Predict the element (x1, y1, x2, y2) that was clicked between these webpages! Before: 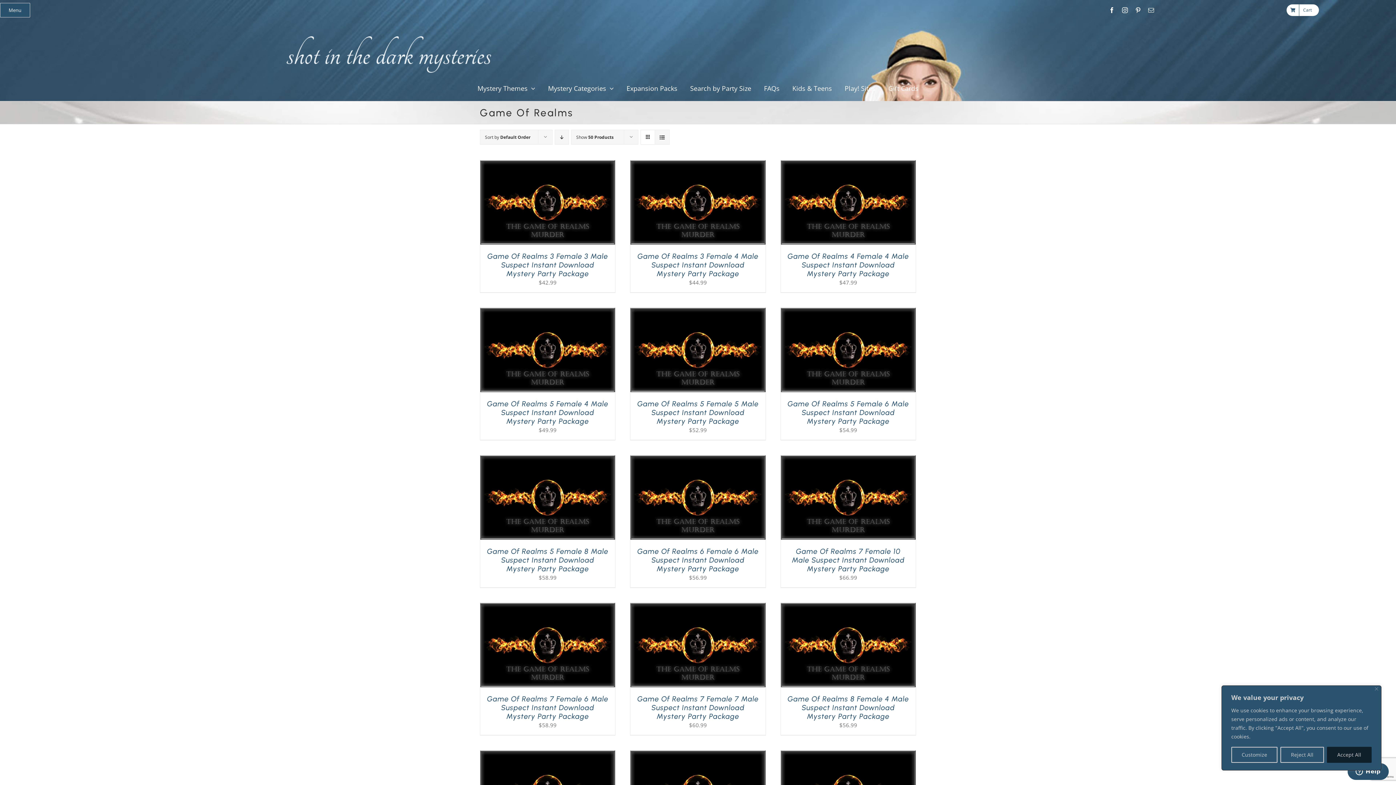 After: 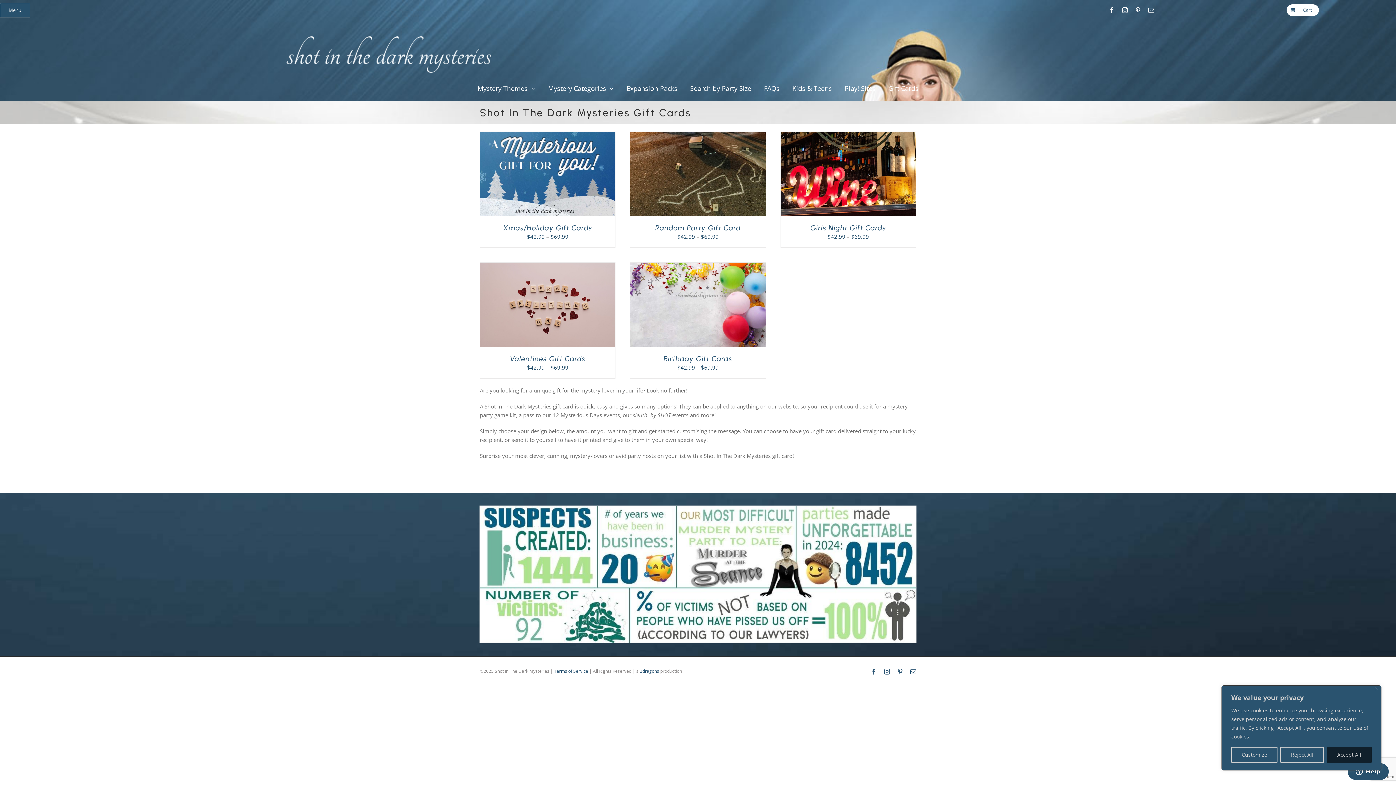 Action: bbox: (888, 84, 918, 92) label: Gift Cards